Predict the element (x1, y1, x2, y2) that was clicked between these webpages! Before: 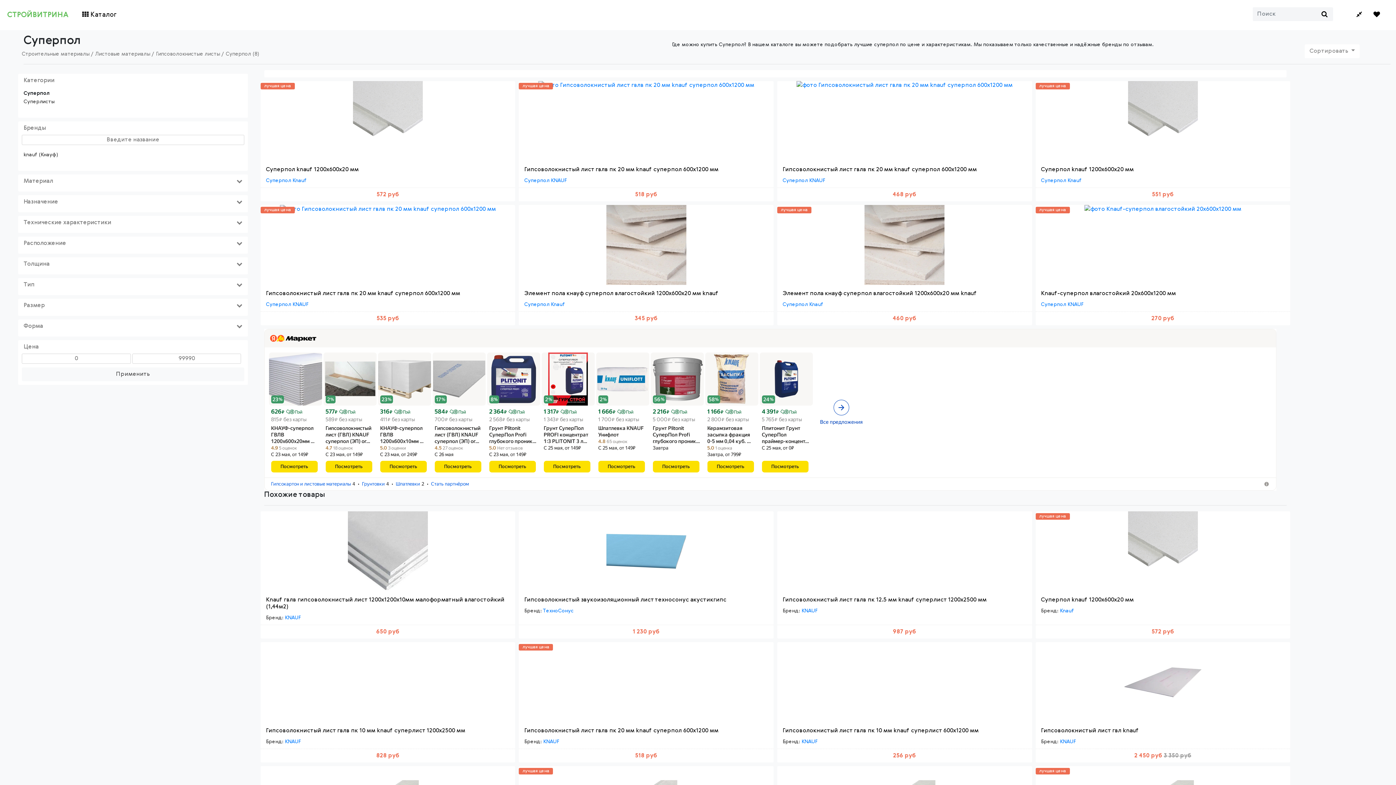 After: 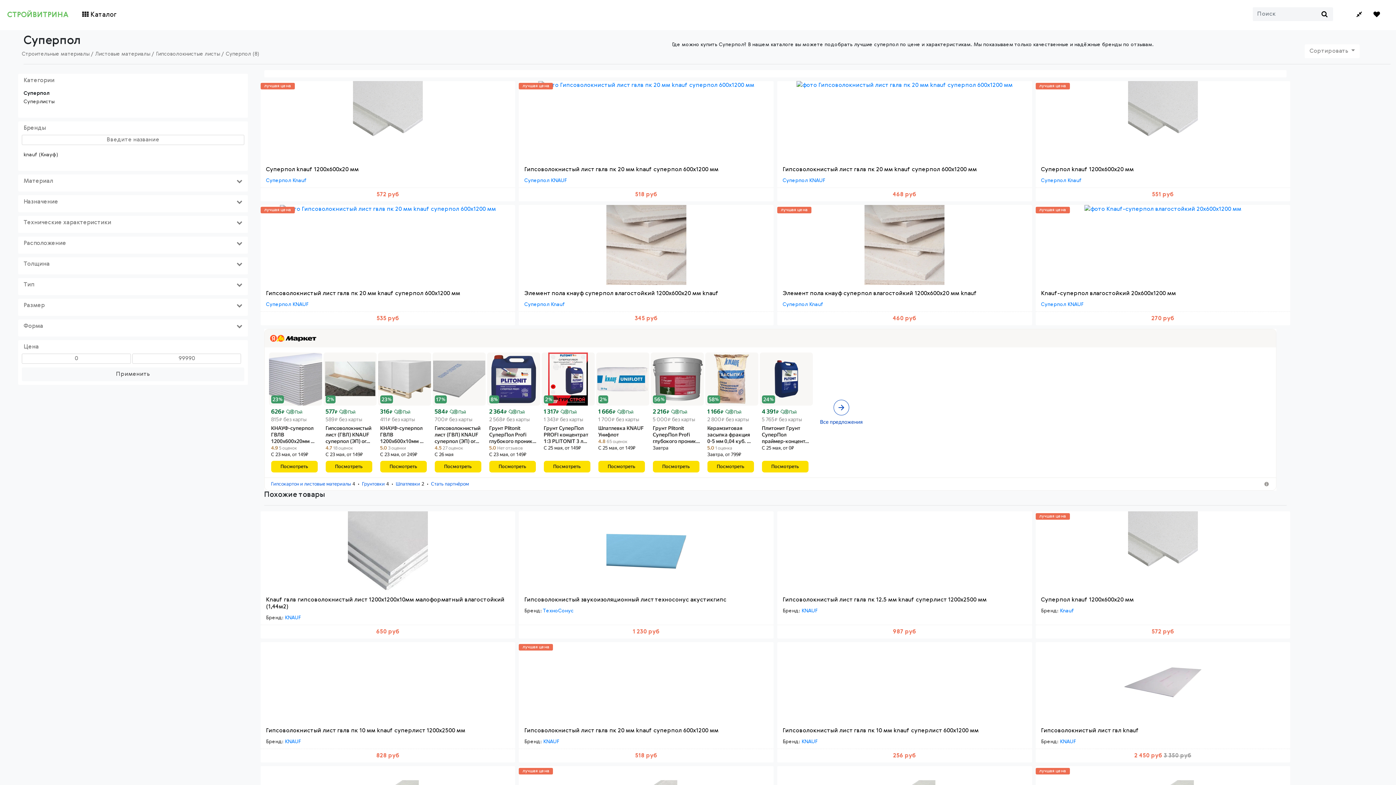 Action: label: С 23 мая, от 149₽ bbox: (271, 451, 318, 458)